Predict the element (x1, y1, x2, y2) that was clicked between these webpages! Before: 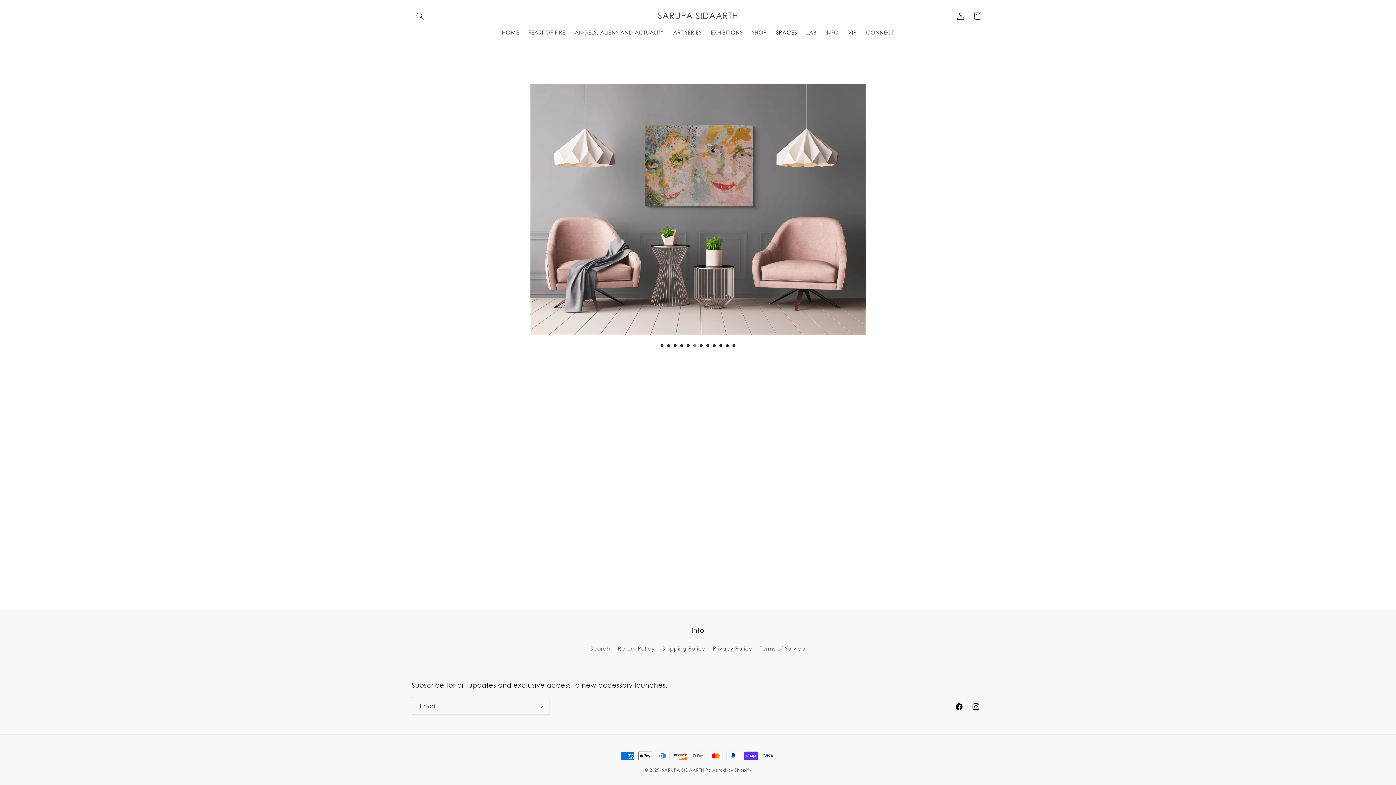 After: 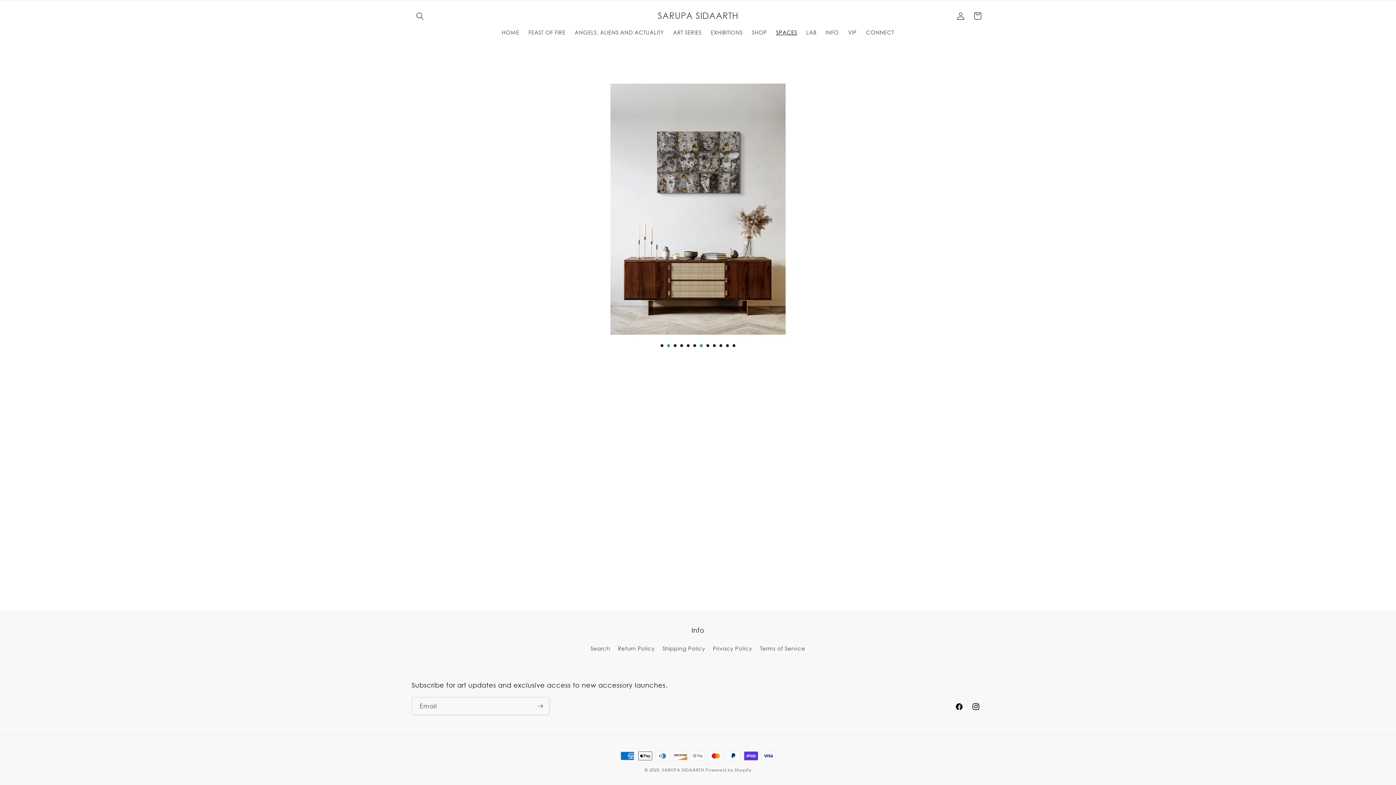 Action: bbox: (700, 344, 702, 347) label: 7